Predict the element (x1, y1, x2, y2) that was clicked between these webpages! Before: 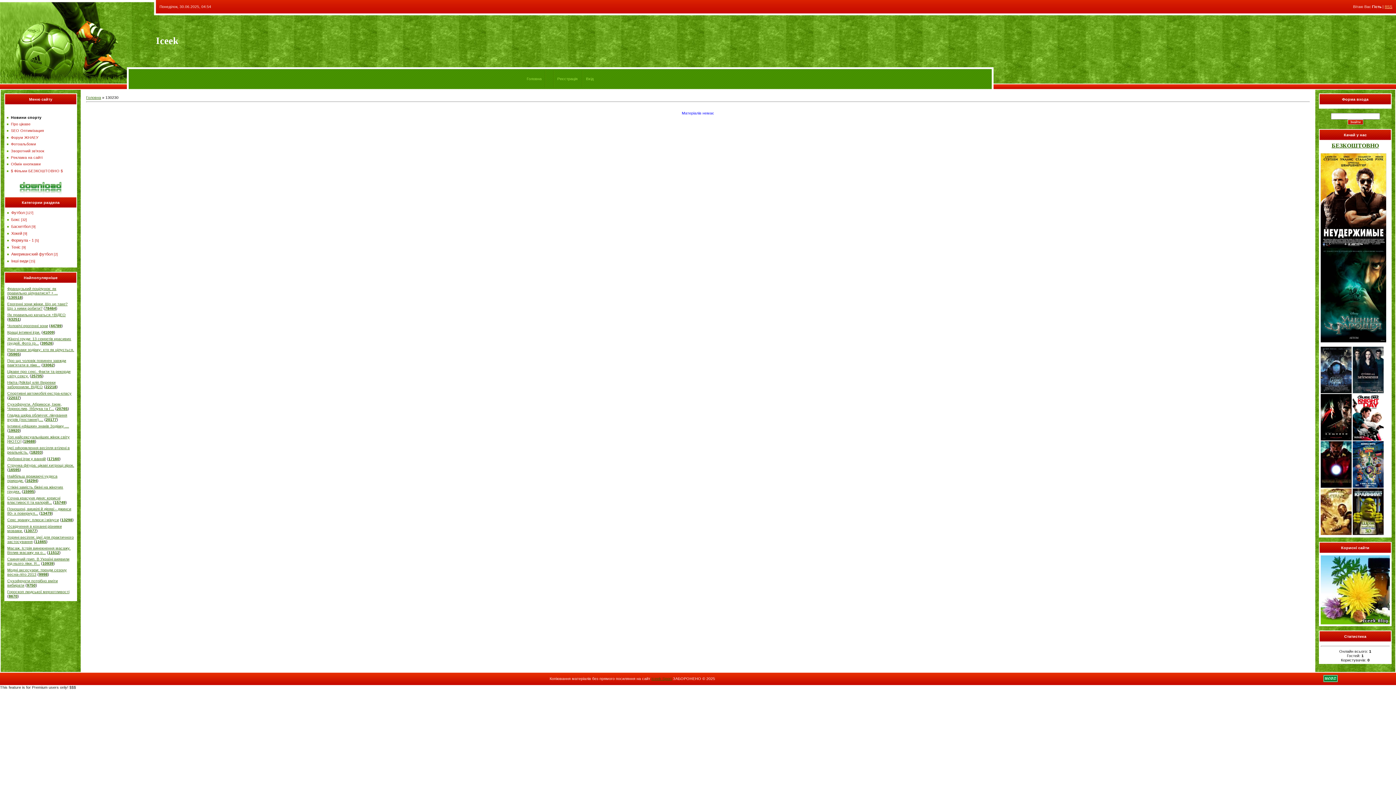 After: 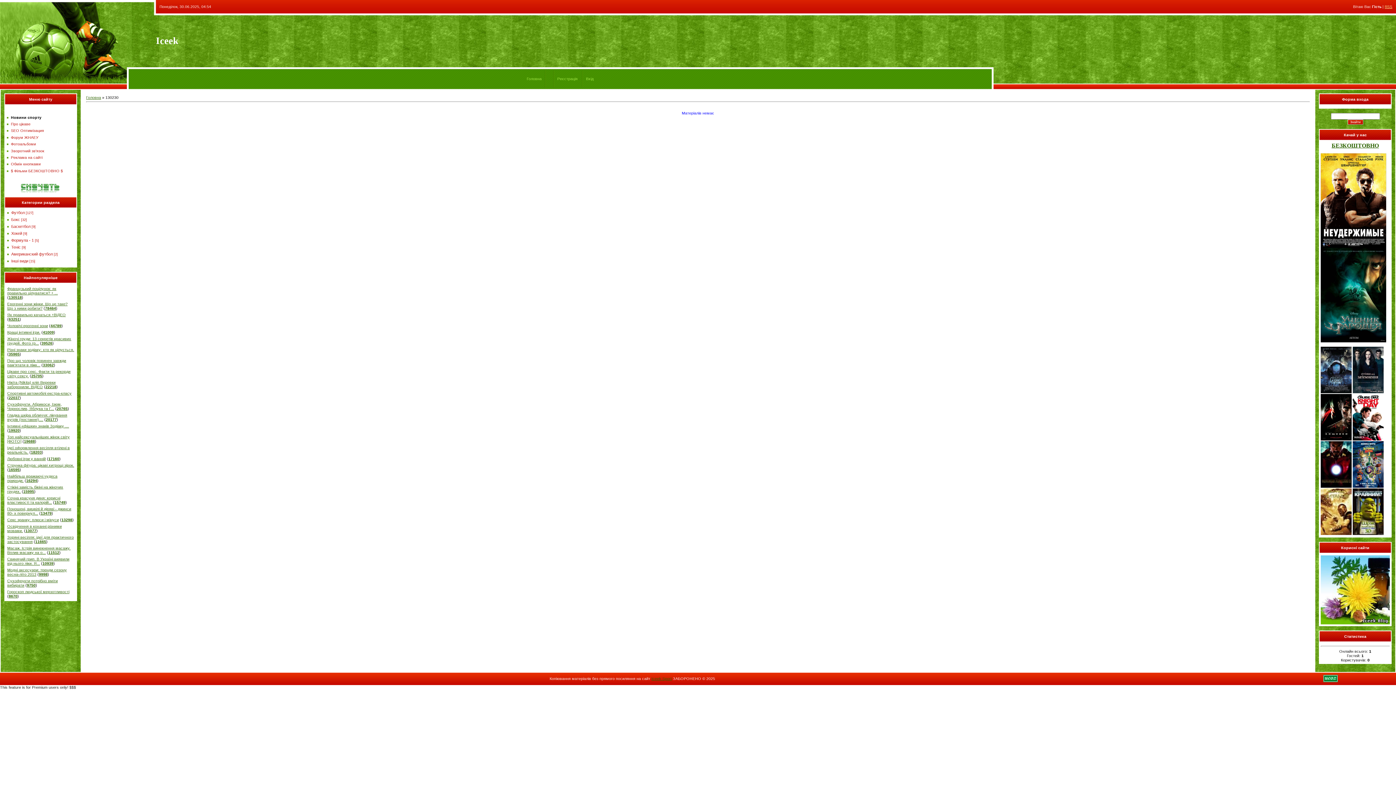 Action: bbox: (1321, 389, 1352, 394)